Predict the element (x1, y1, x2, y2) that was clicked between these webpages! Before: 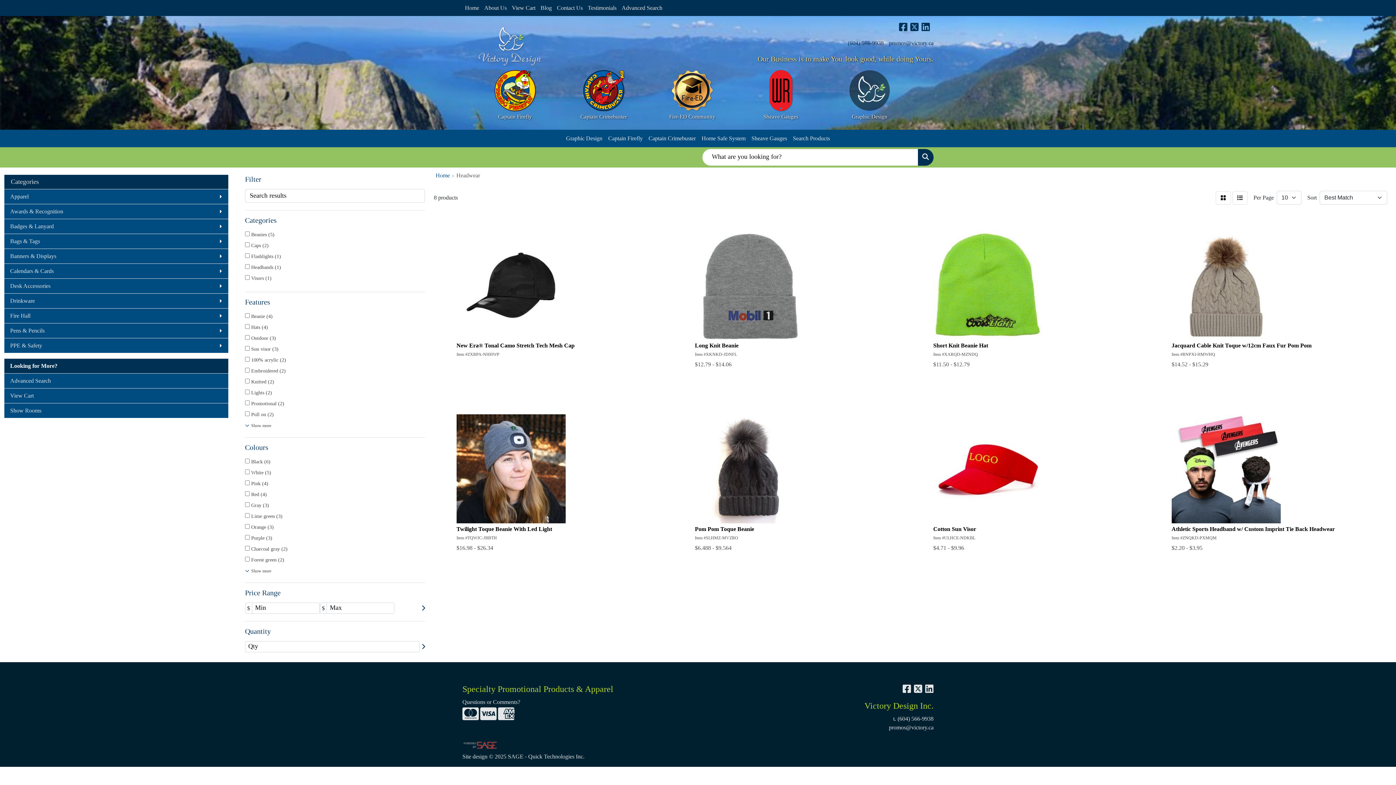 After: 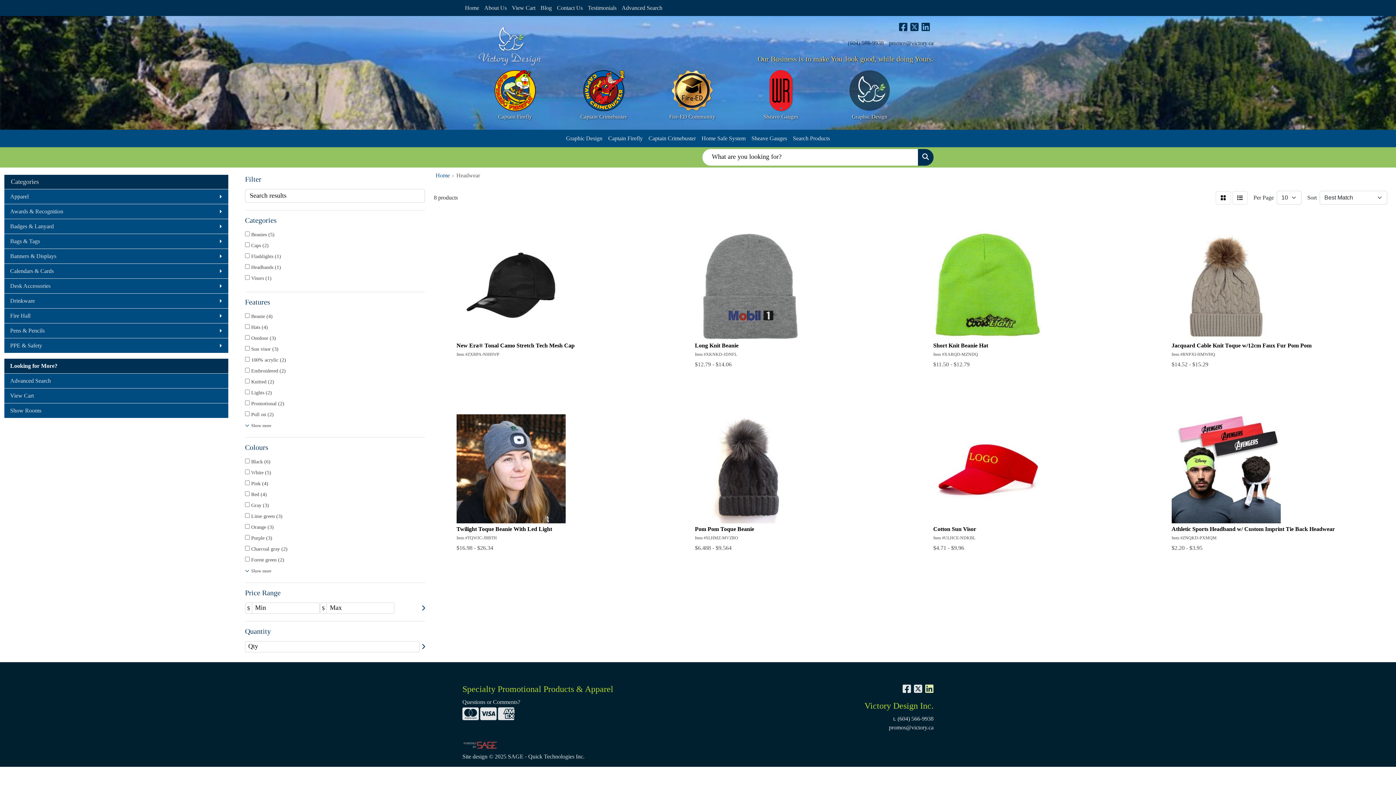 Action: label: LinkedIn bbox: (925, 687, 933, 693)